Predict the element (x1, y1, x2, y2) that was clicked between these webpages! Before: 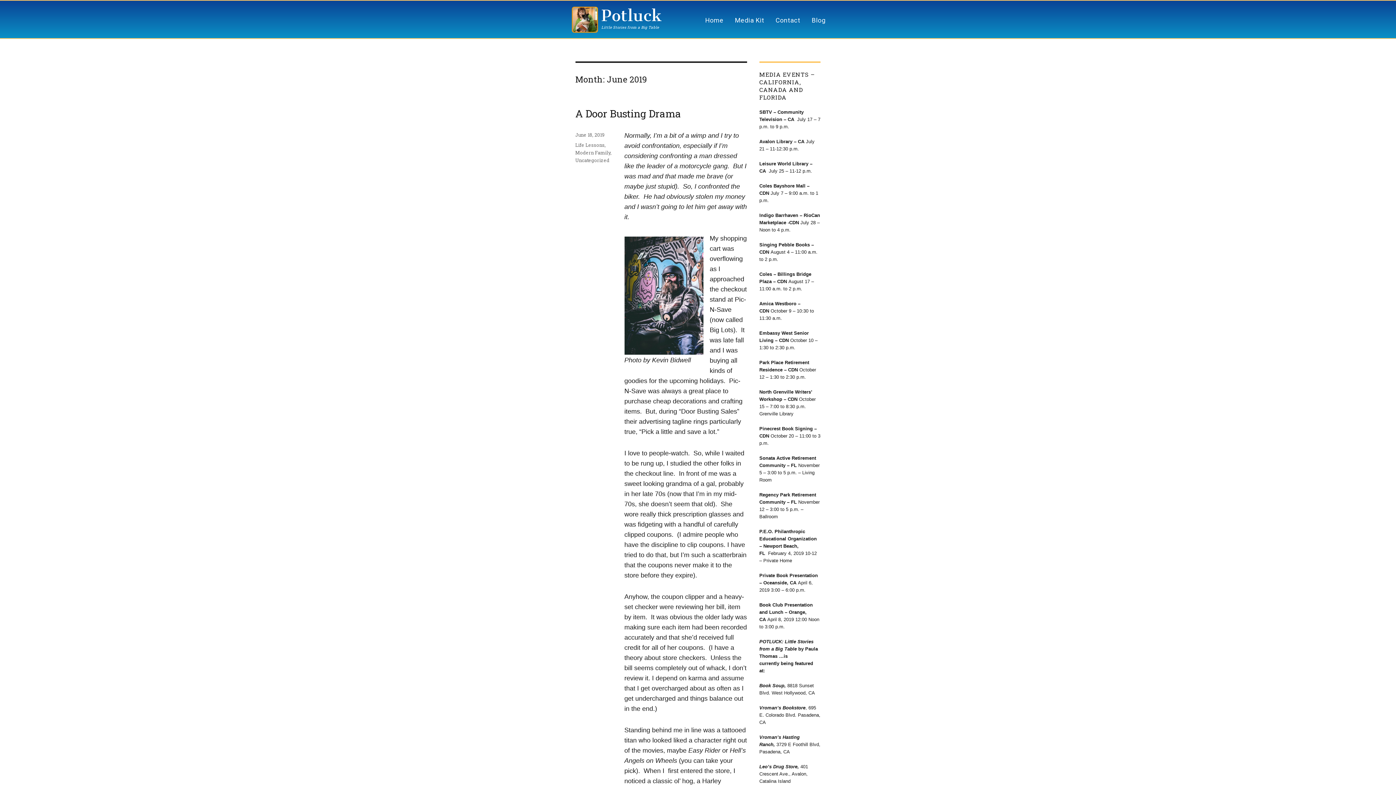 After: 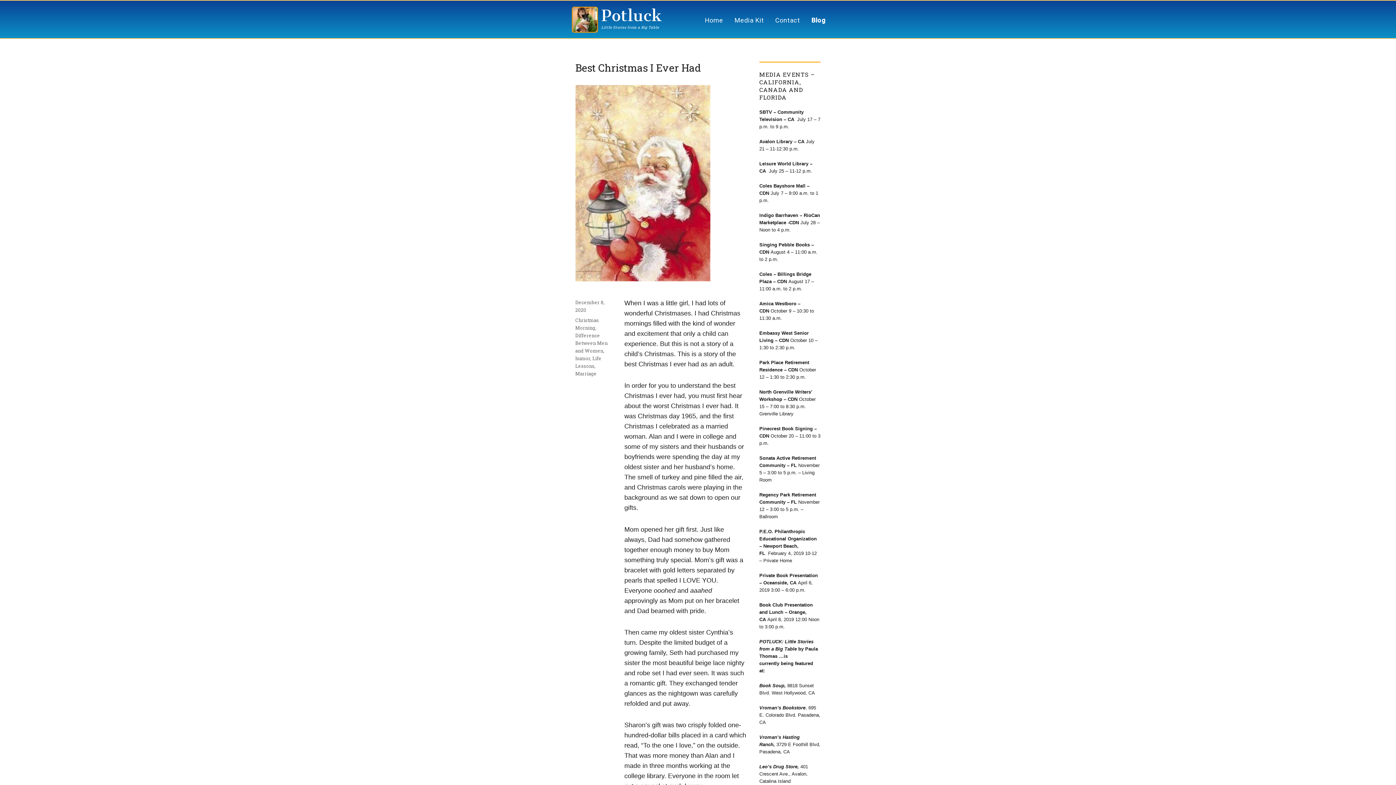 Action: label: Blog bbox: (806, 11, 831, 29)